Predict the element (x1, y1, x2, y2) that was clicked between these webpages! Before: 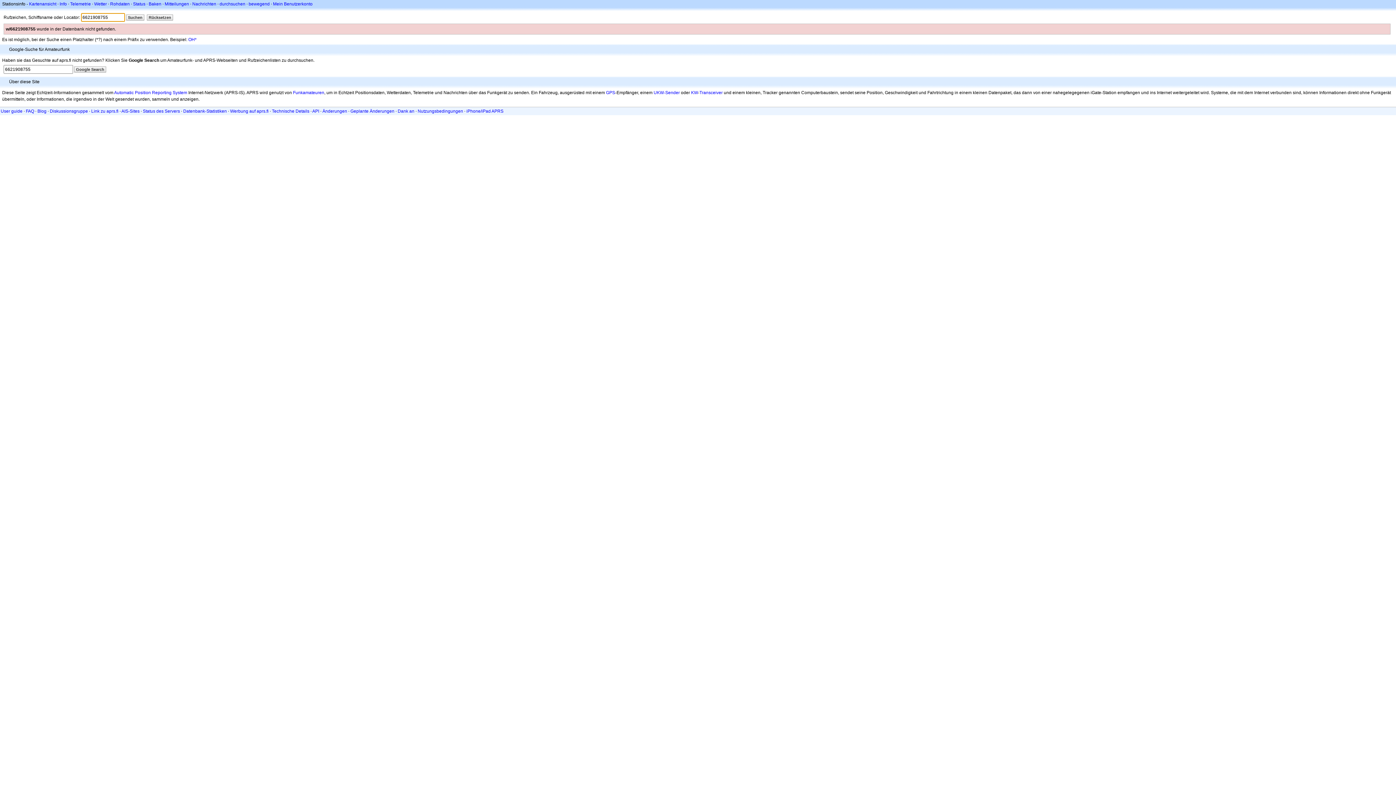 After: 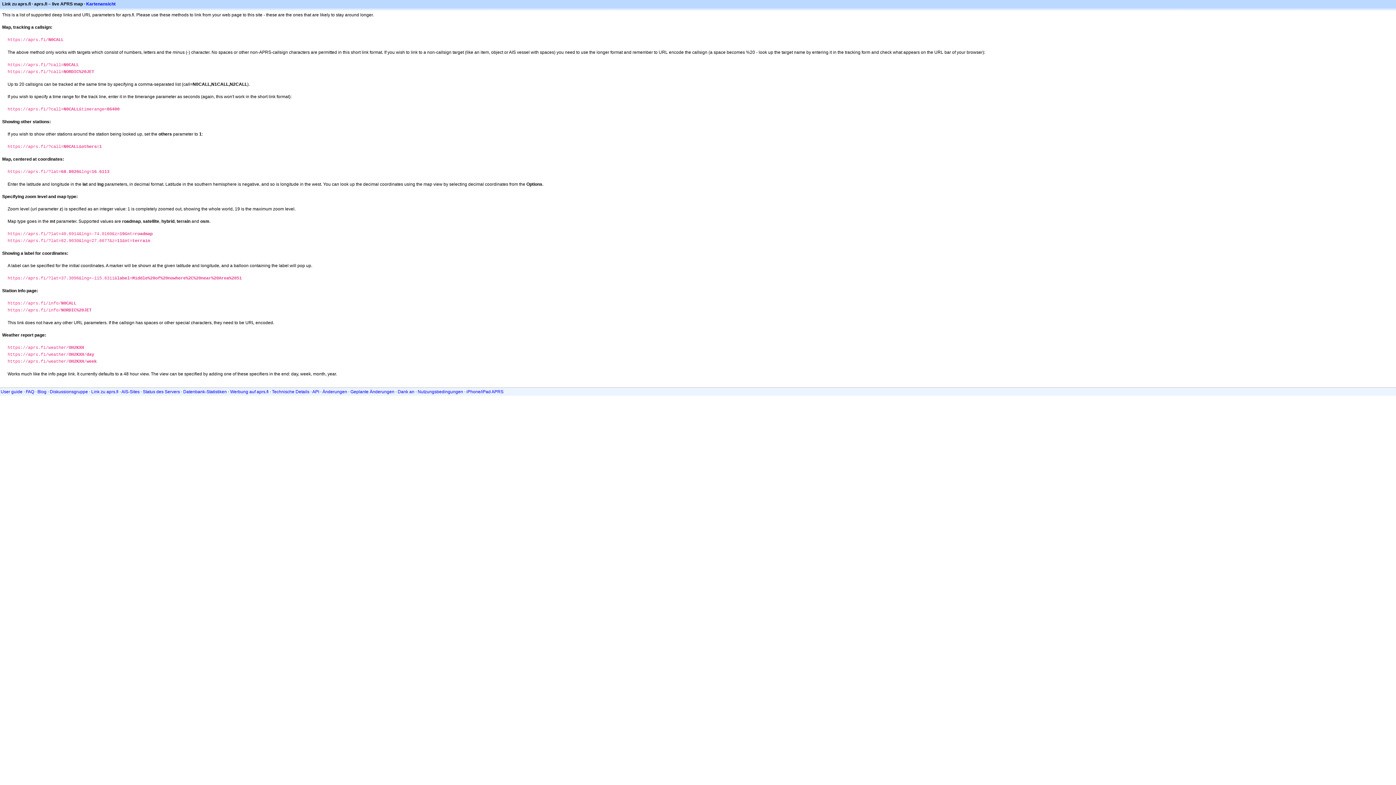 Action: label: Link zu aprs.fi bbox: (91, 108, 118, 113)